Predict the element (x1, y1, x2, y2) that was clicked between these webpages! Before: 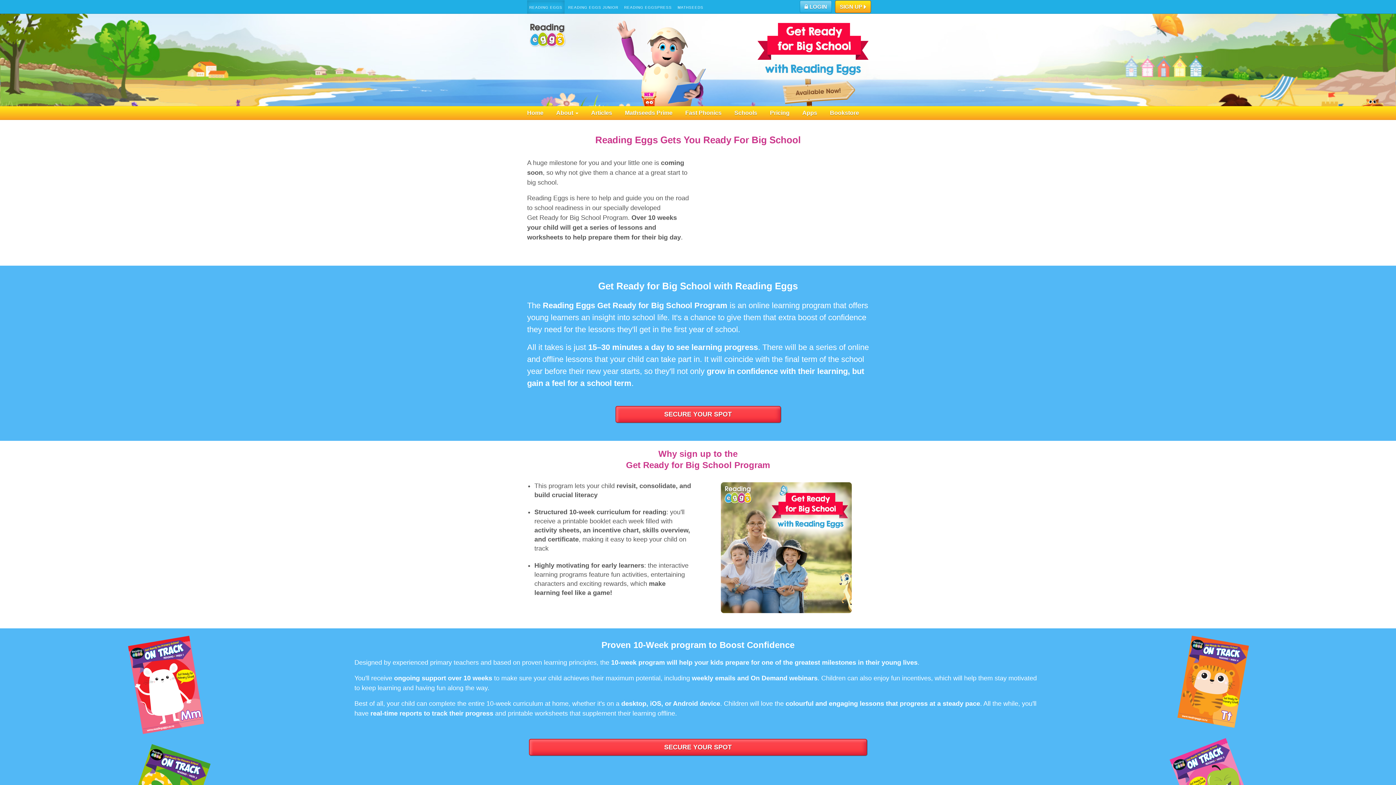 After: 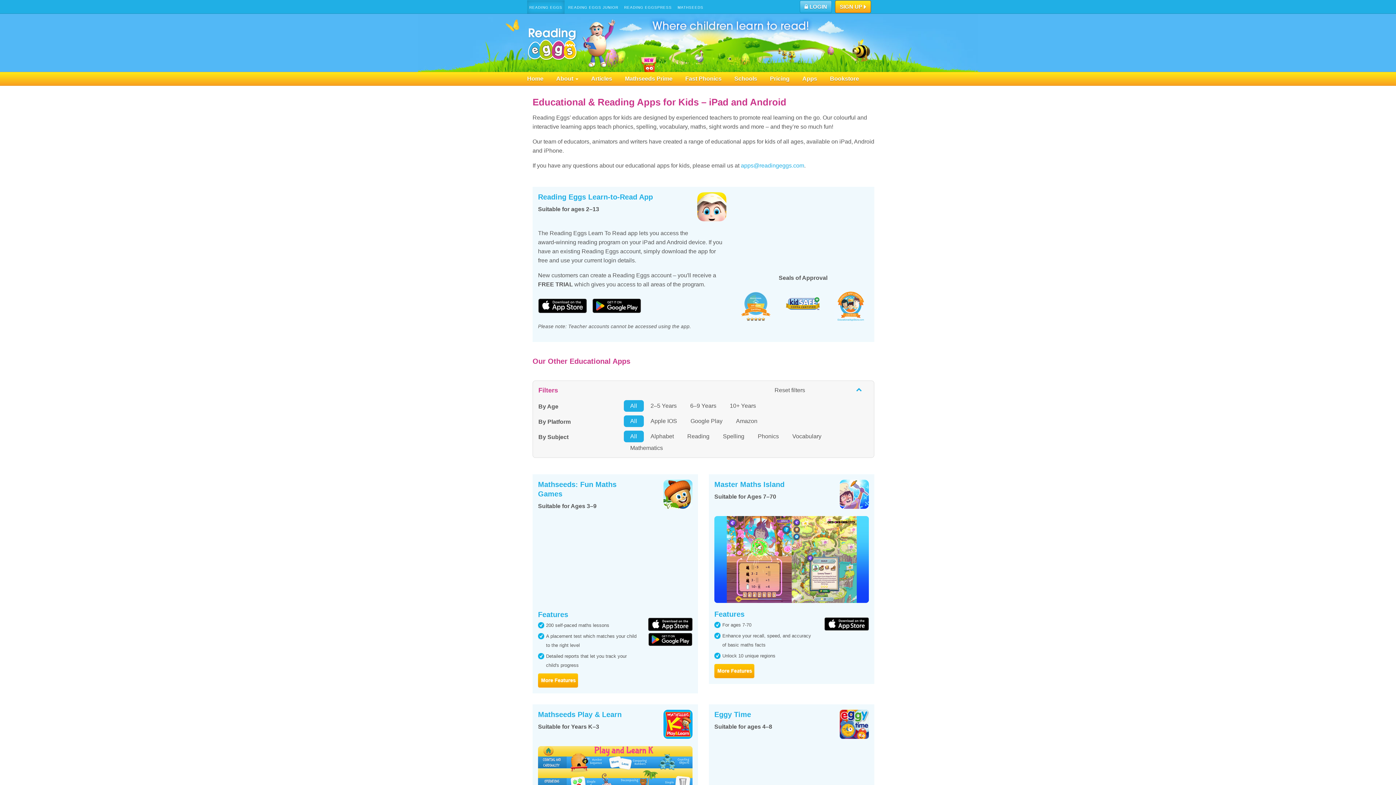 Action: bbox: (802, 106, 830, 119) label: Apps